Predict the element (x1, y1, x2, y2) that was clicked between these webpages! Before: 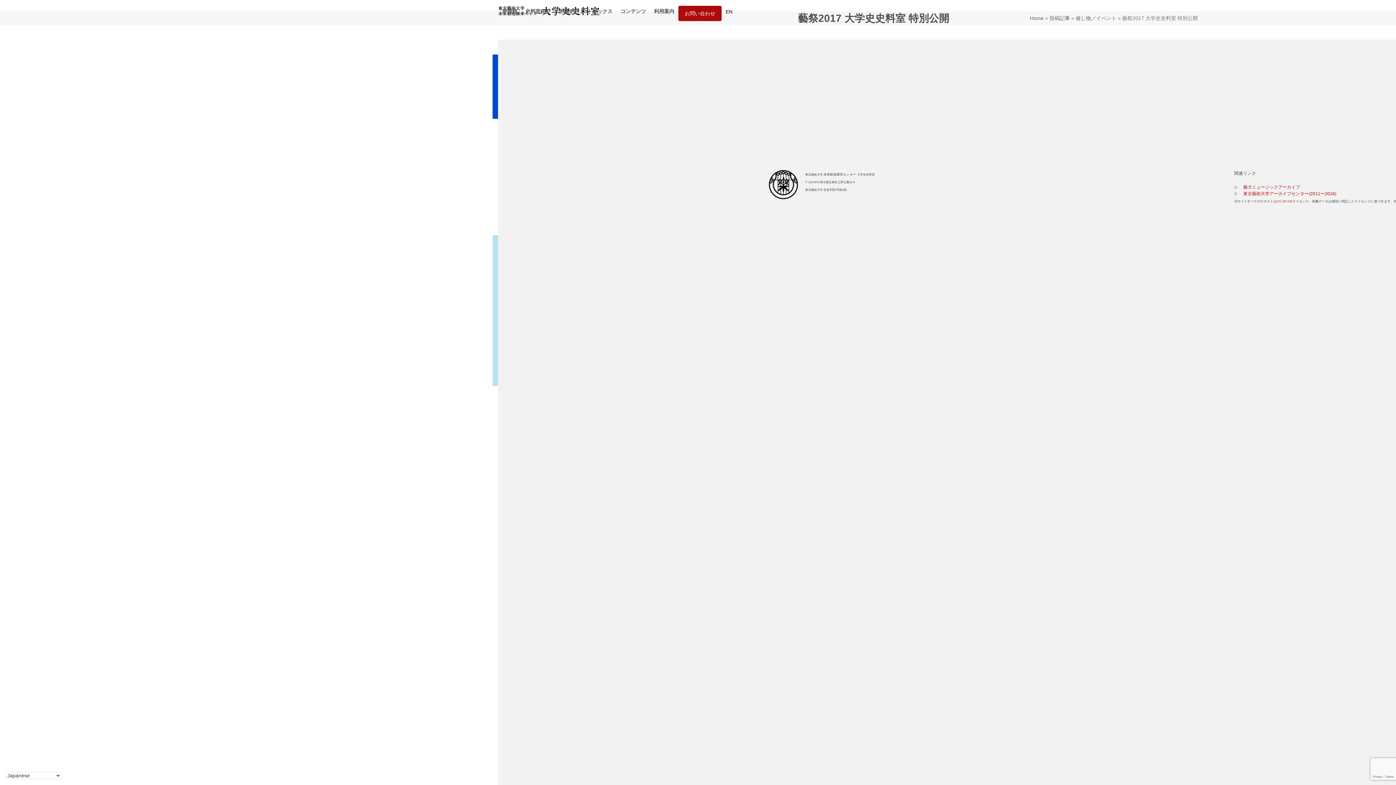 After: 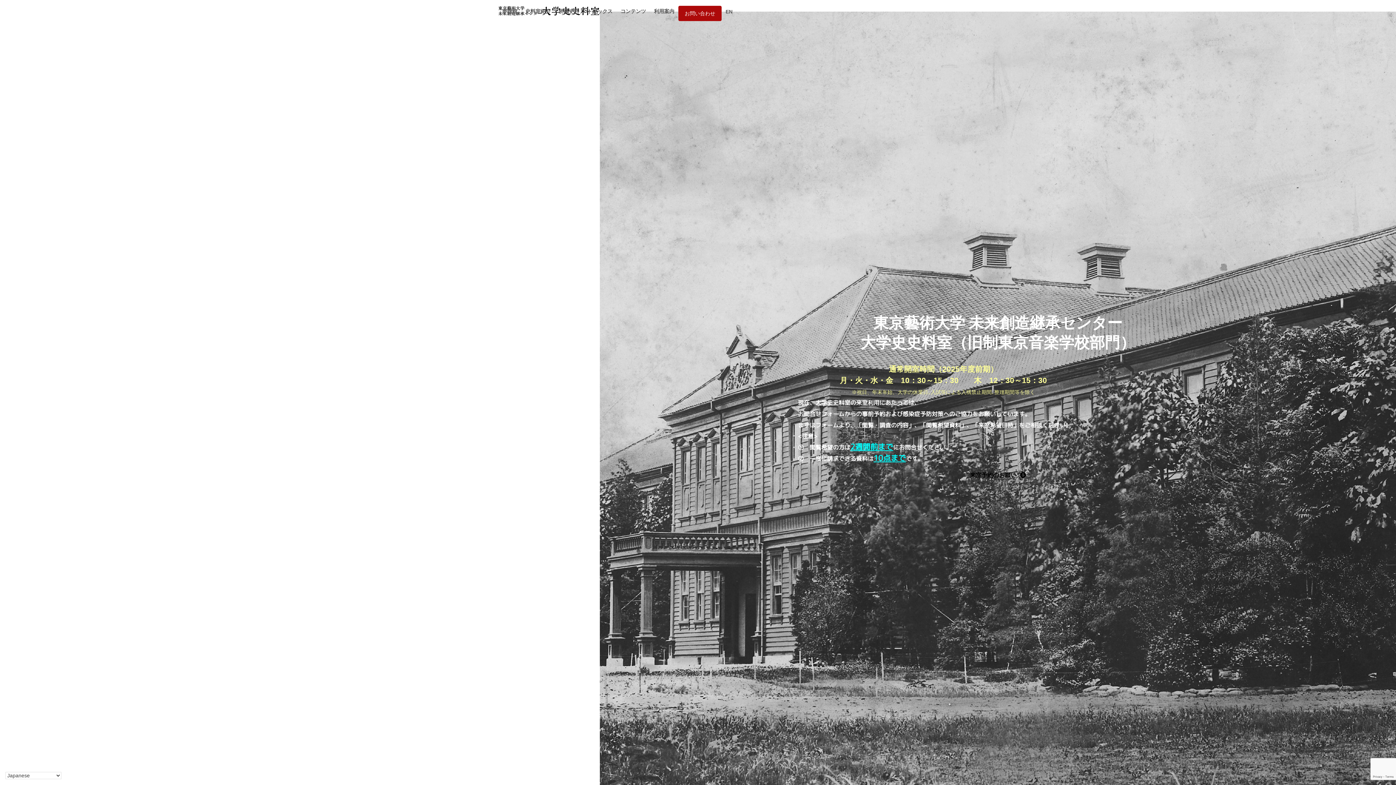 Action: bbox: (521, 5, 554, 17) label: 史料室紹介